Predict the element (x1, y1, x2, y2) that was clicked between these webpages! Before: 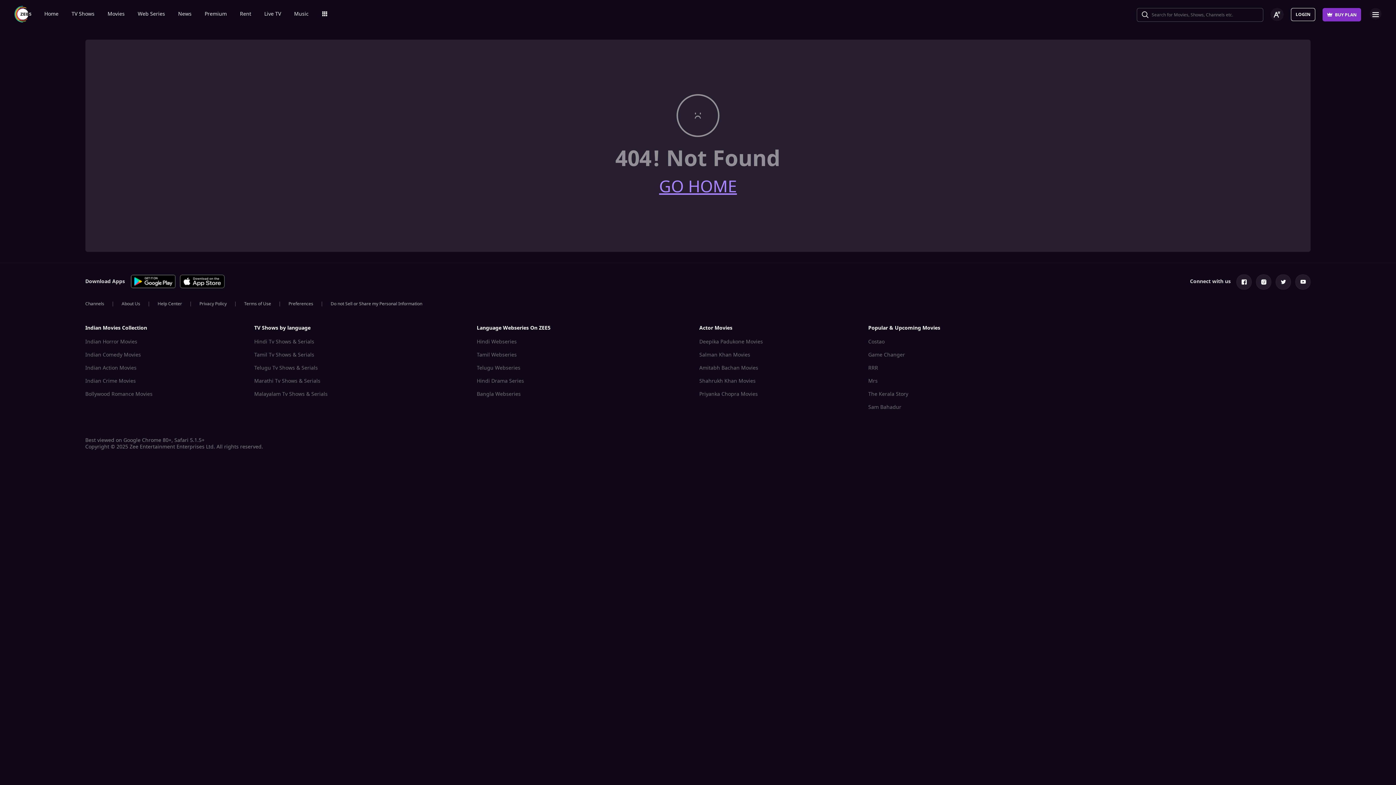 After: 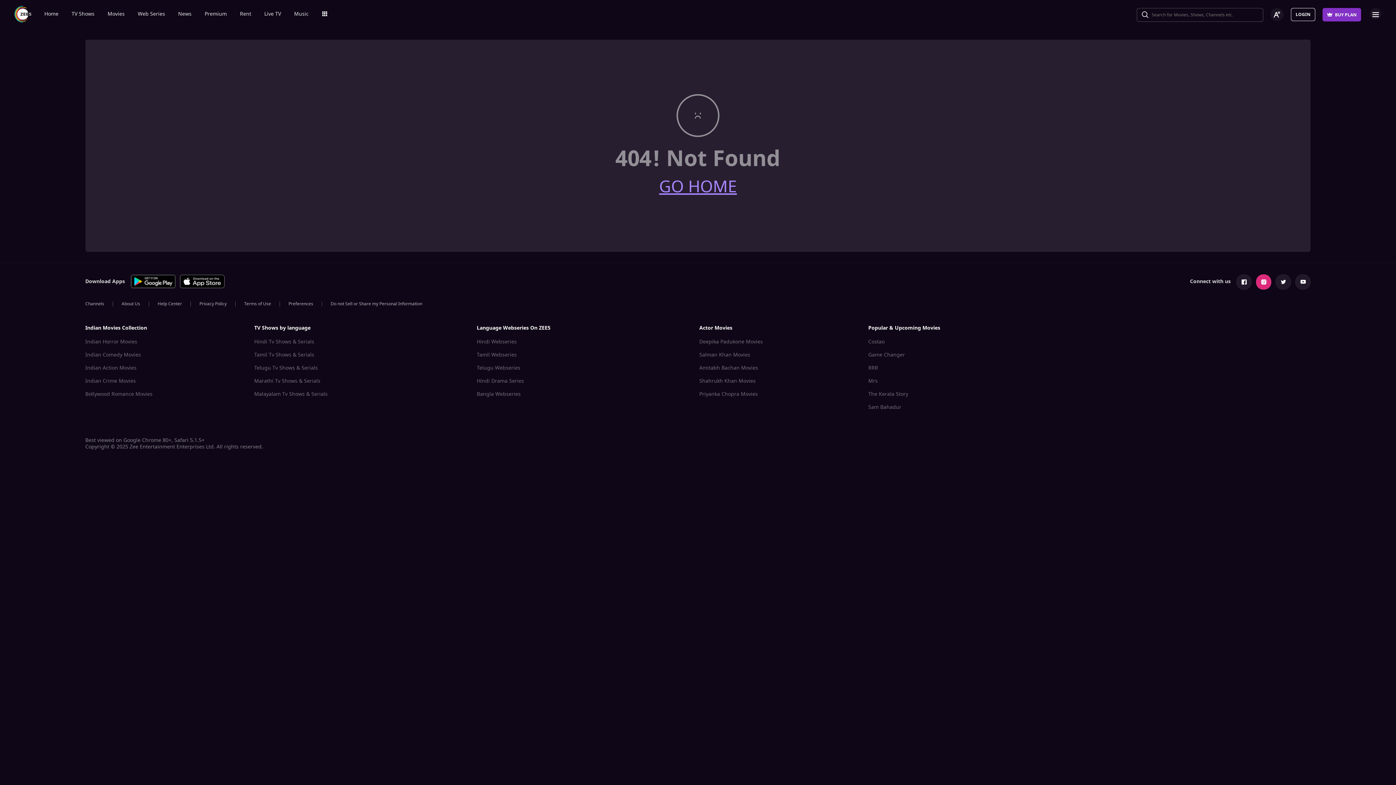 Action: label: instagram bbox: (1256, 274, 1271, 289)